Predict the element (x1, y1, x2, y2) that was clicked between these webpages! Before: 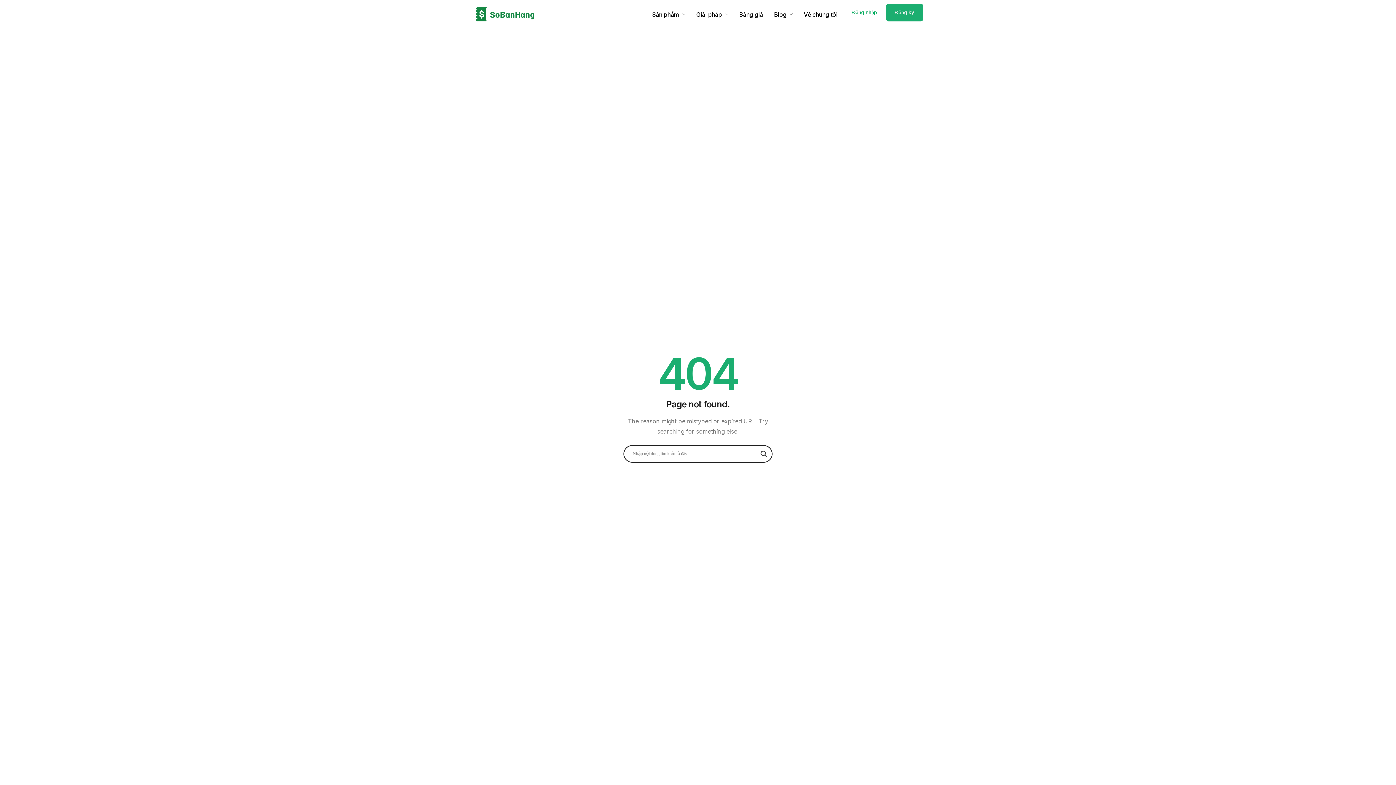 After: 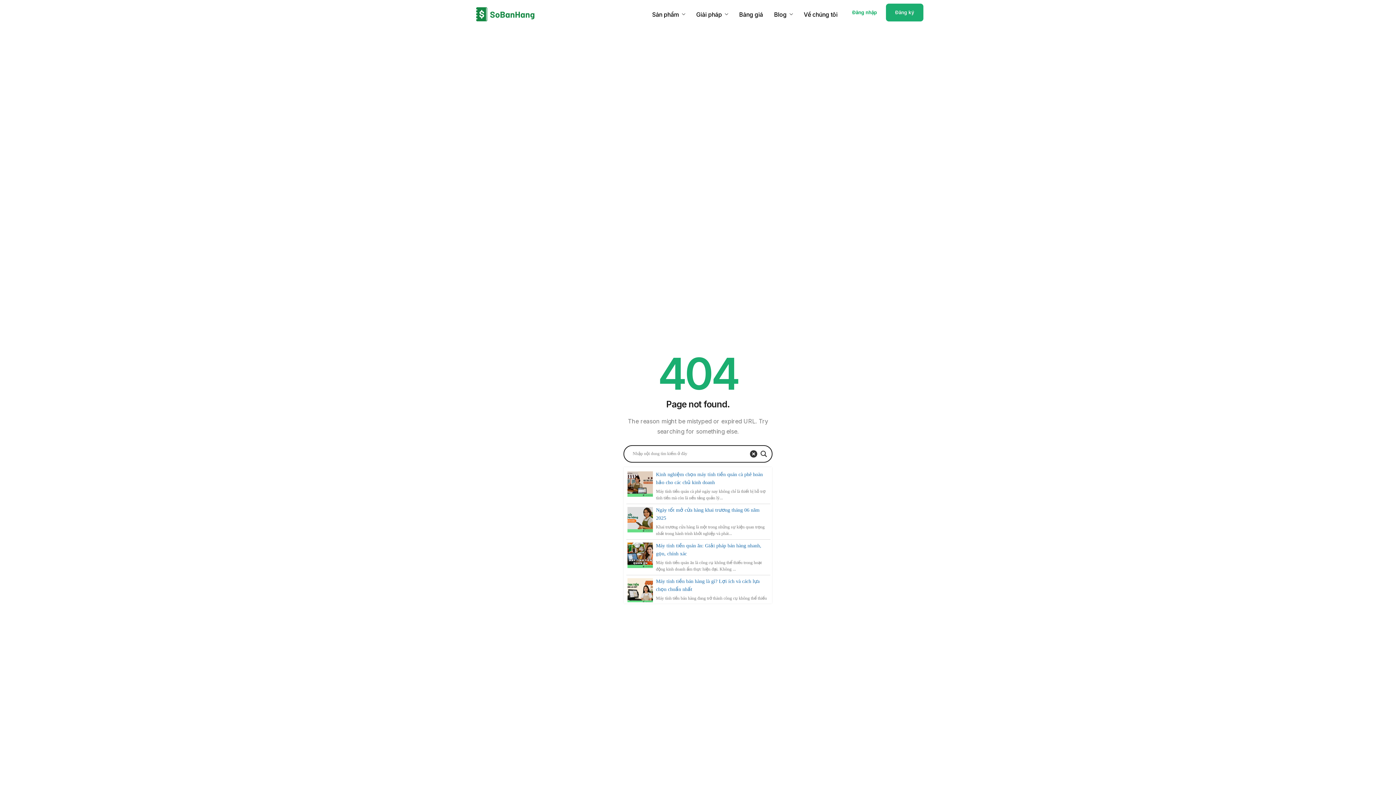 Action: bbox: (758, 449, 768, 459) label: Search magnifier button